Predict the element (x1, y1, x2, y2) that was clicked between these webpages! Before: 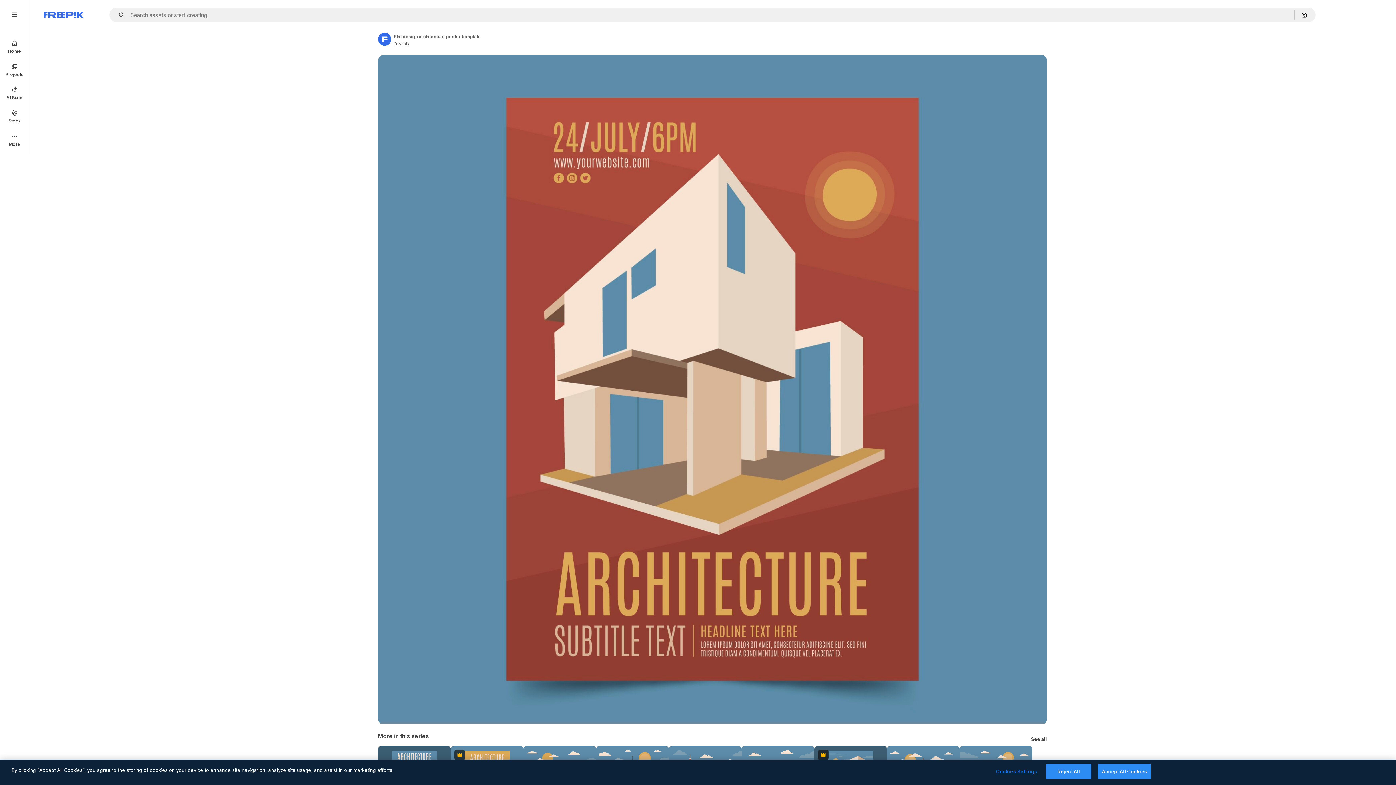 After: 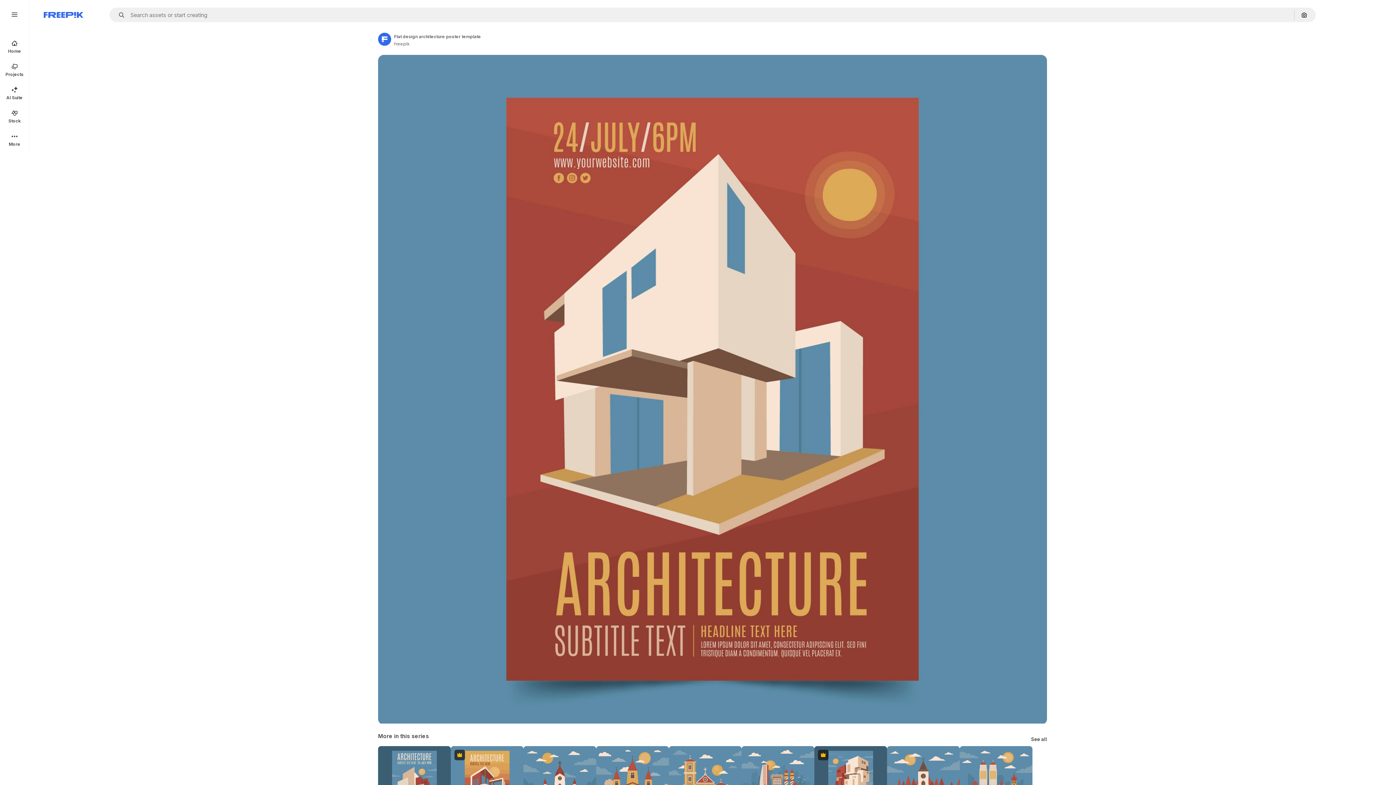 Action: label: Accept All Cookies bbox: (1098, 764, 1151, 779)